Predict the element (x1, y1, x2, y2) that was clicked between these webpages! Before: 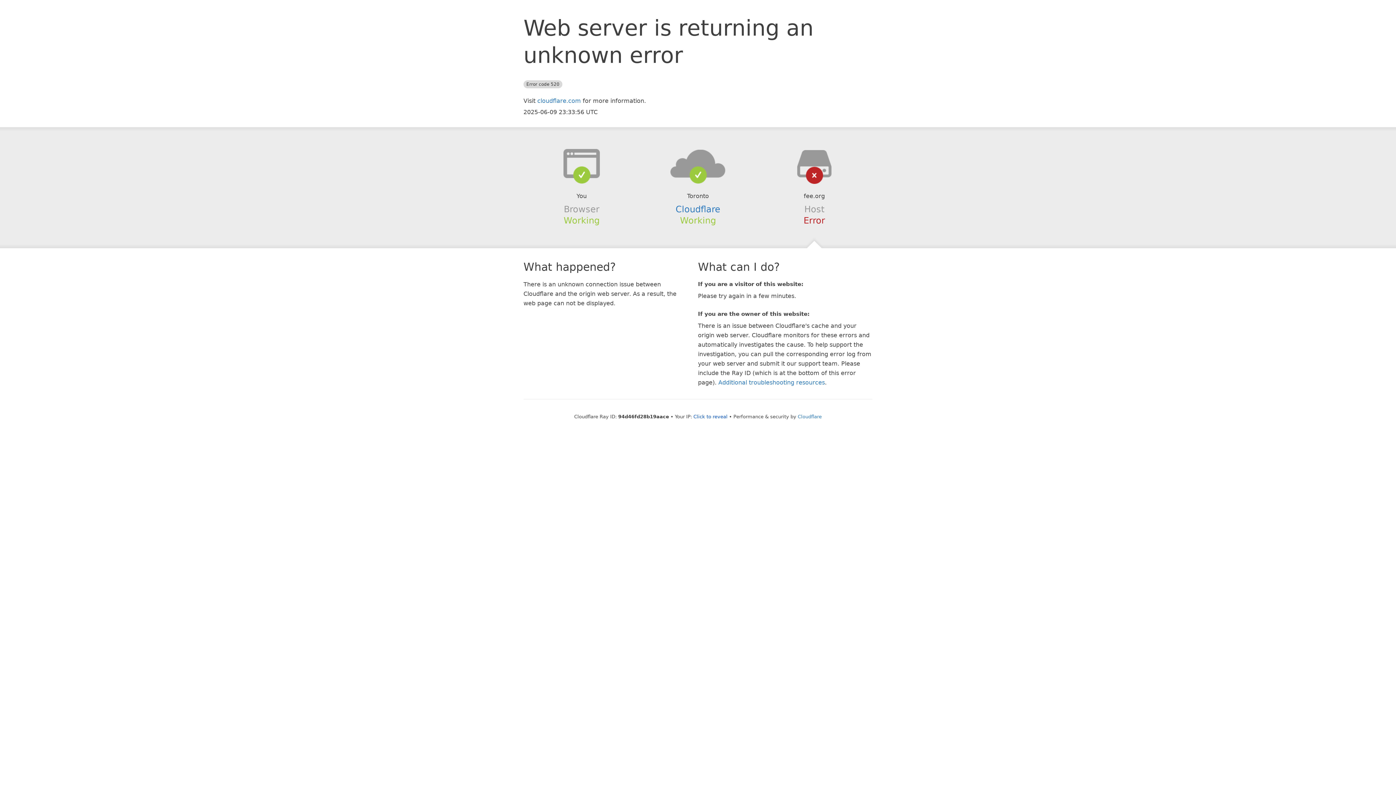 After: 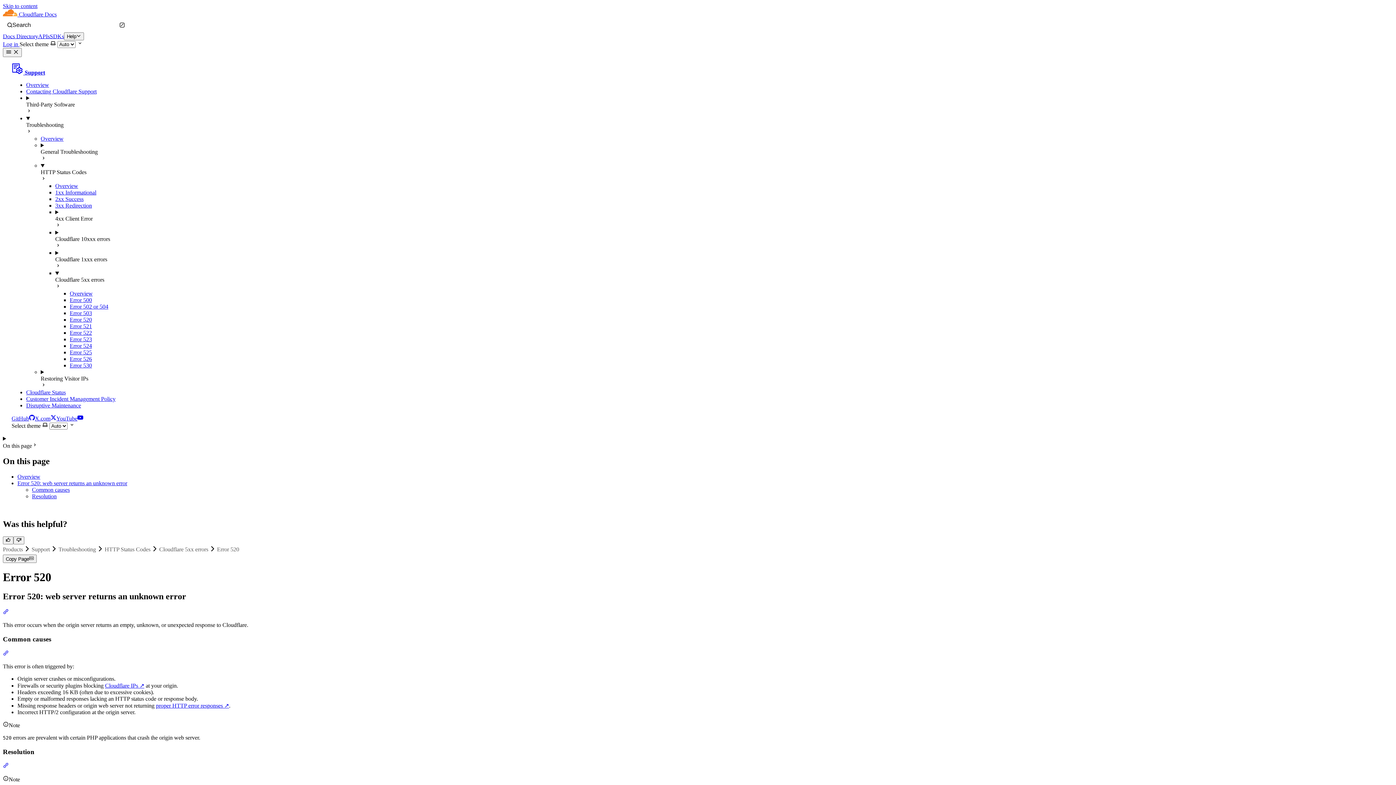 Action: label: Additional troubleshooting resources bbox: (718, 379, 825, 386)